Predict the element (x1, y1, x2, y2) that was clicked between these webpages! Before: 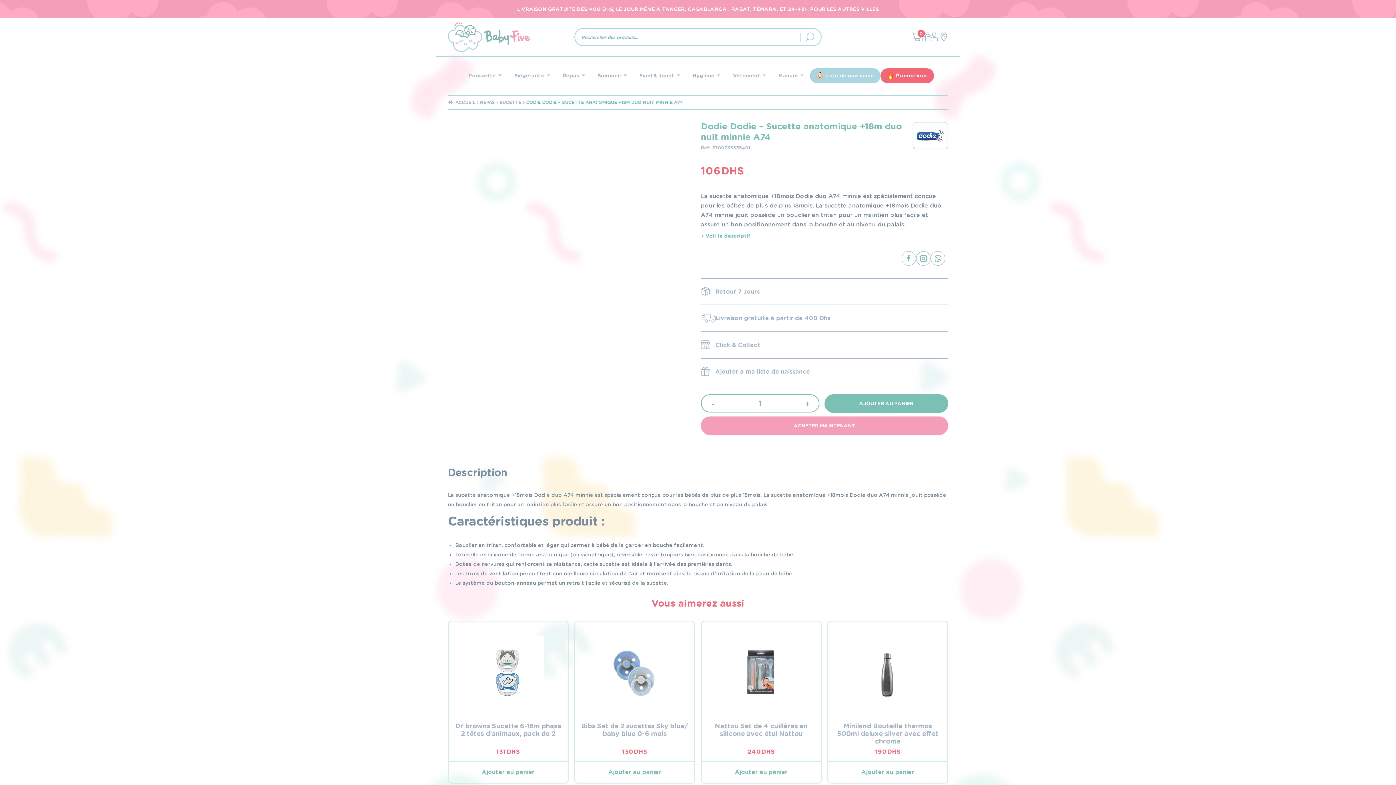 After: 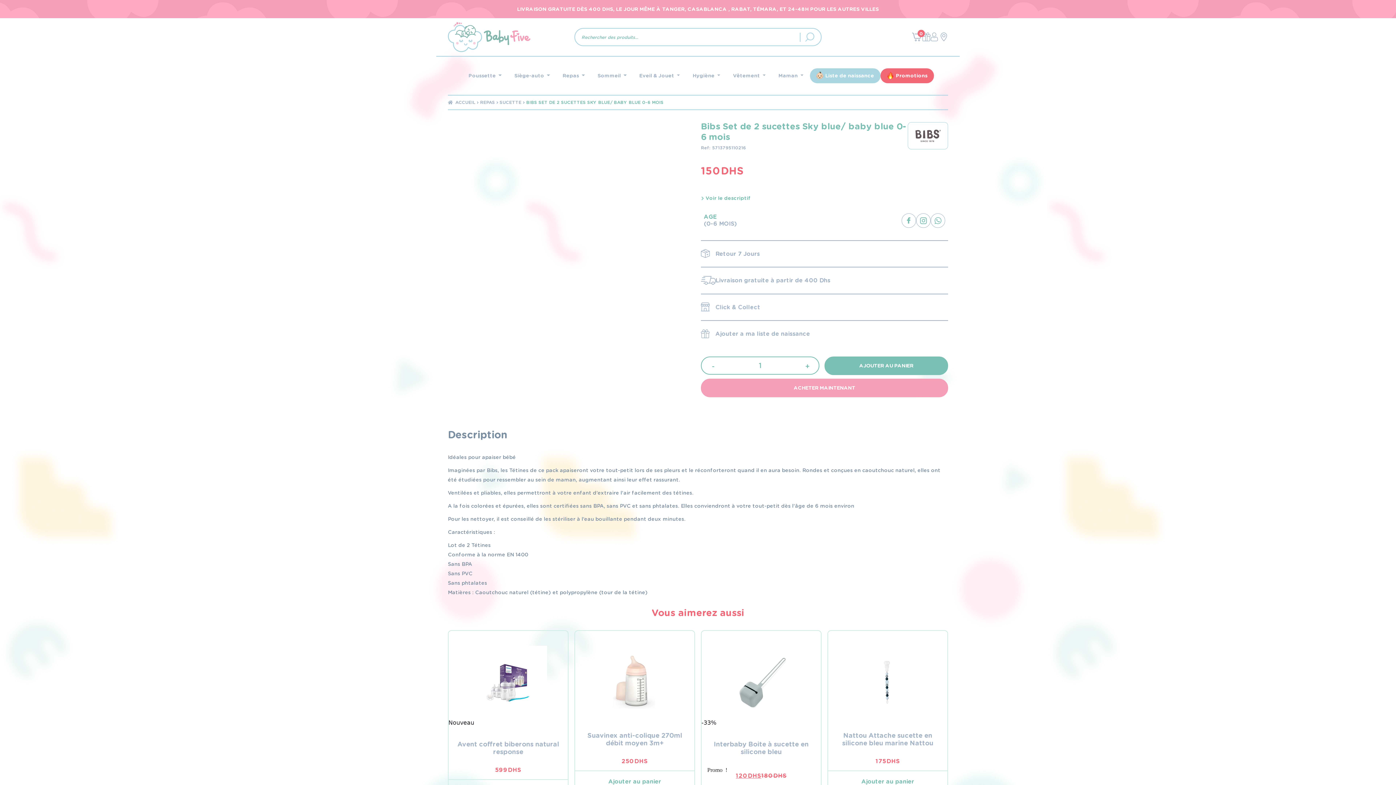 Action: bbox: (581, 722, 688, 737) label: Bibs Set de 2 sucettes Sky blue/ baby blue 0-6 mois